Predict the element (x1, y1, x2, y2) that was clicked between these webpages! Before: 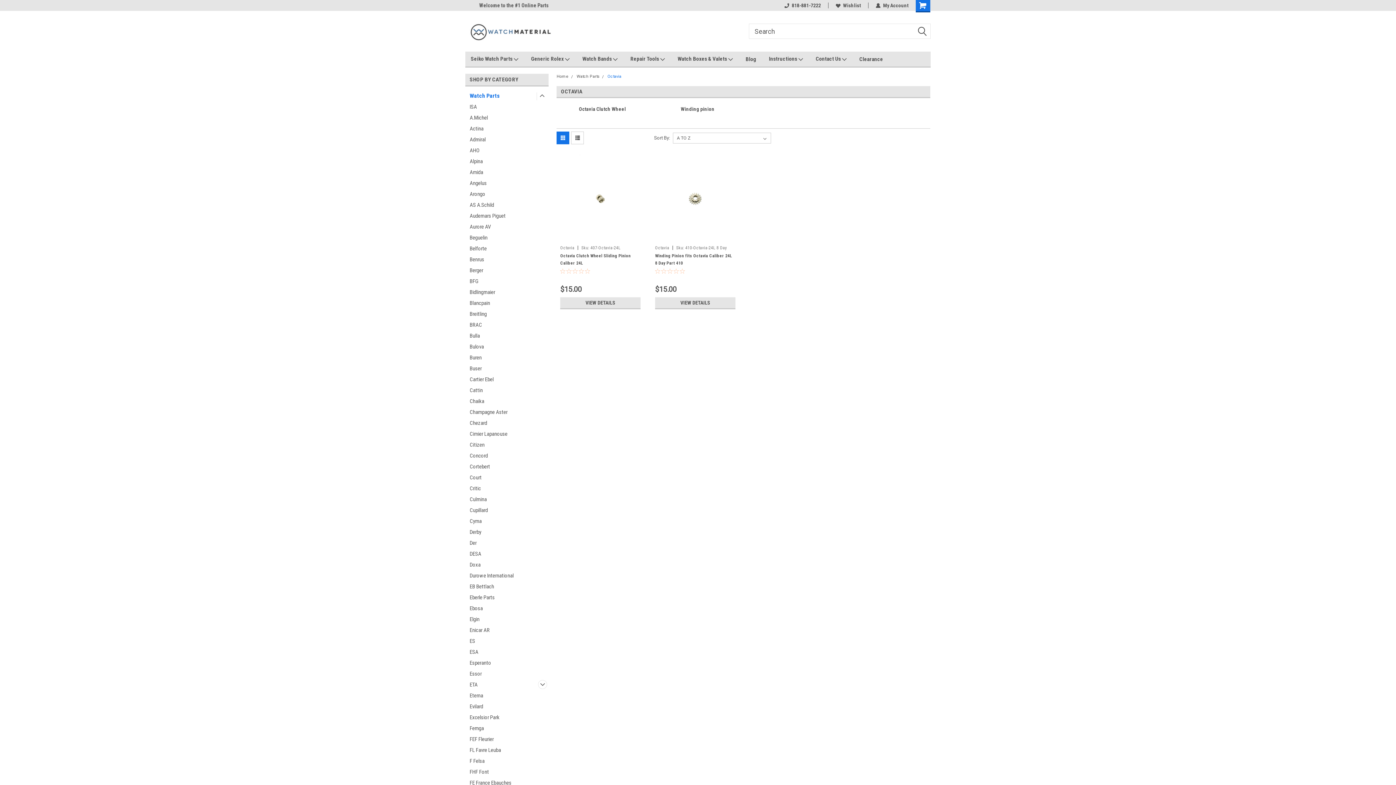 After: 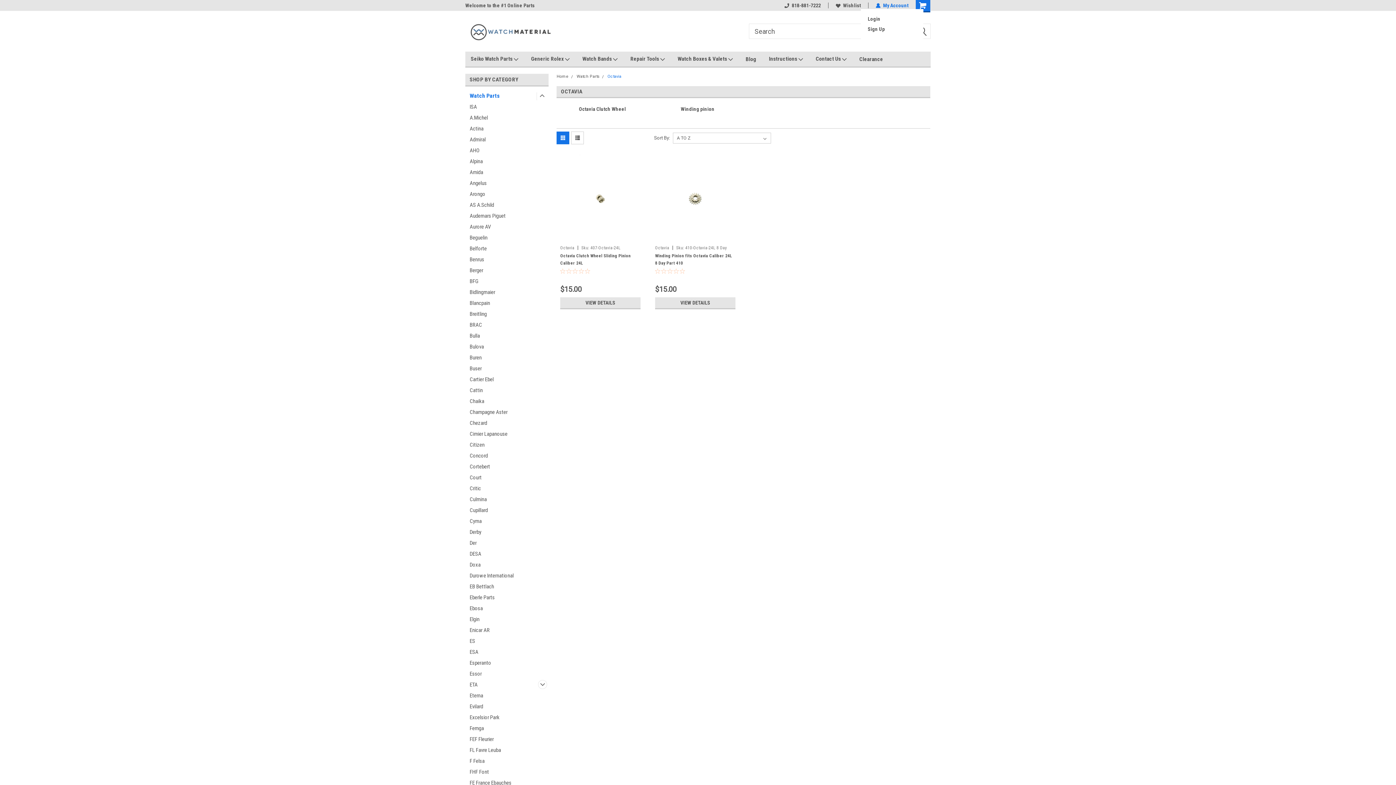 Action: label: My Account bbox: (876, 2, 908, 8)